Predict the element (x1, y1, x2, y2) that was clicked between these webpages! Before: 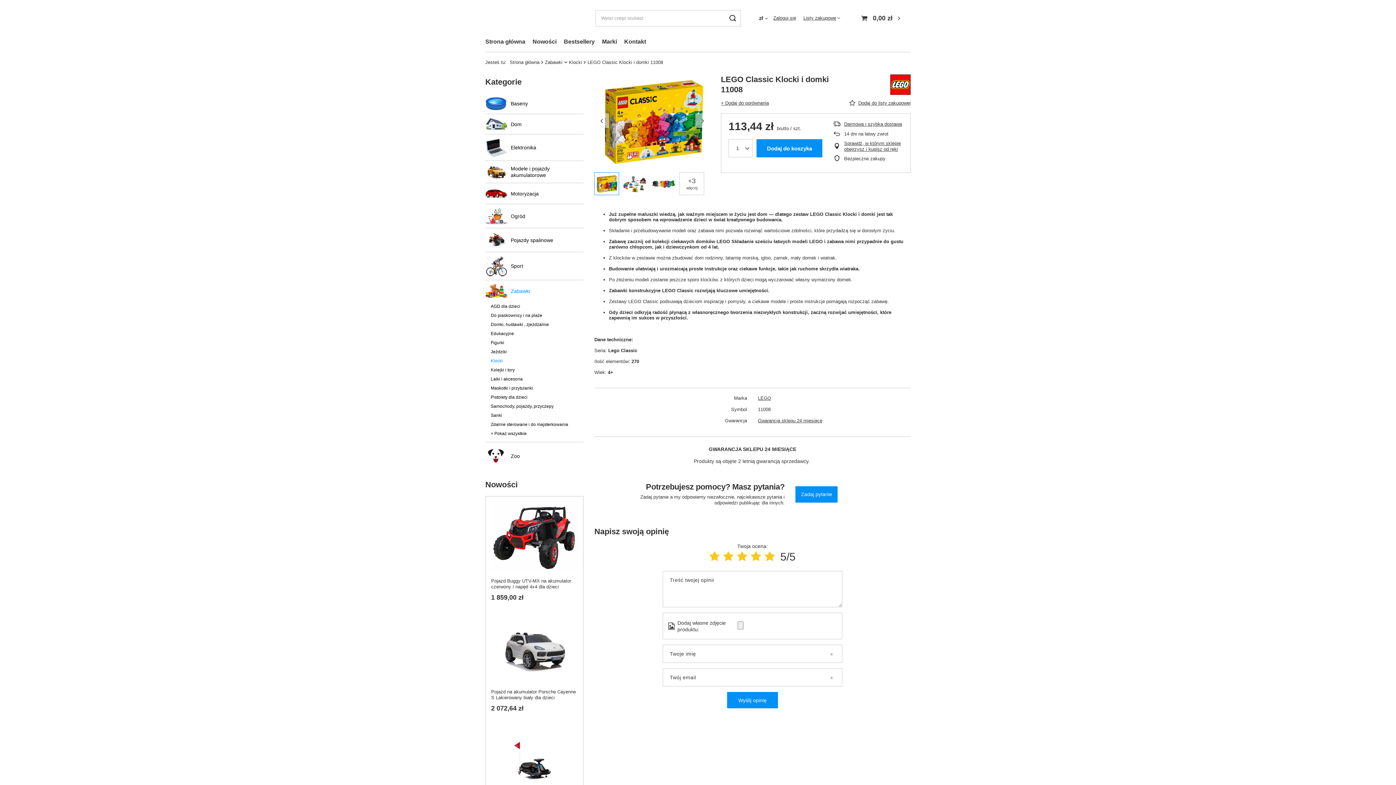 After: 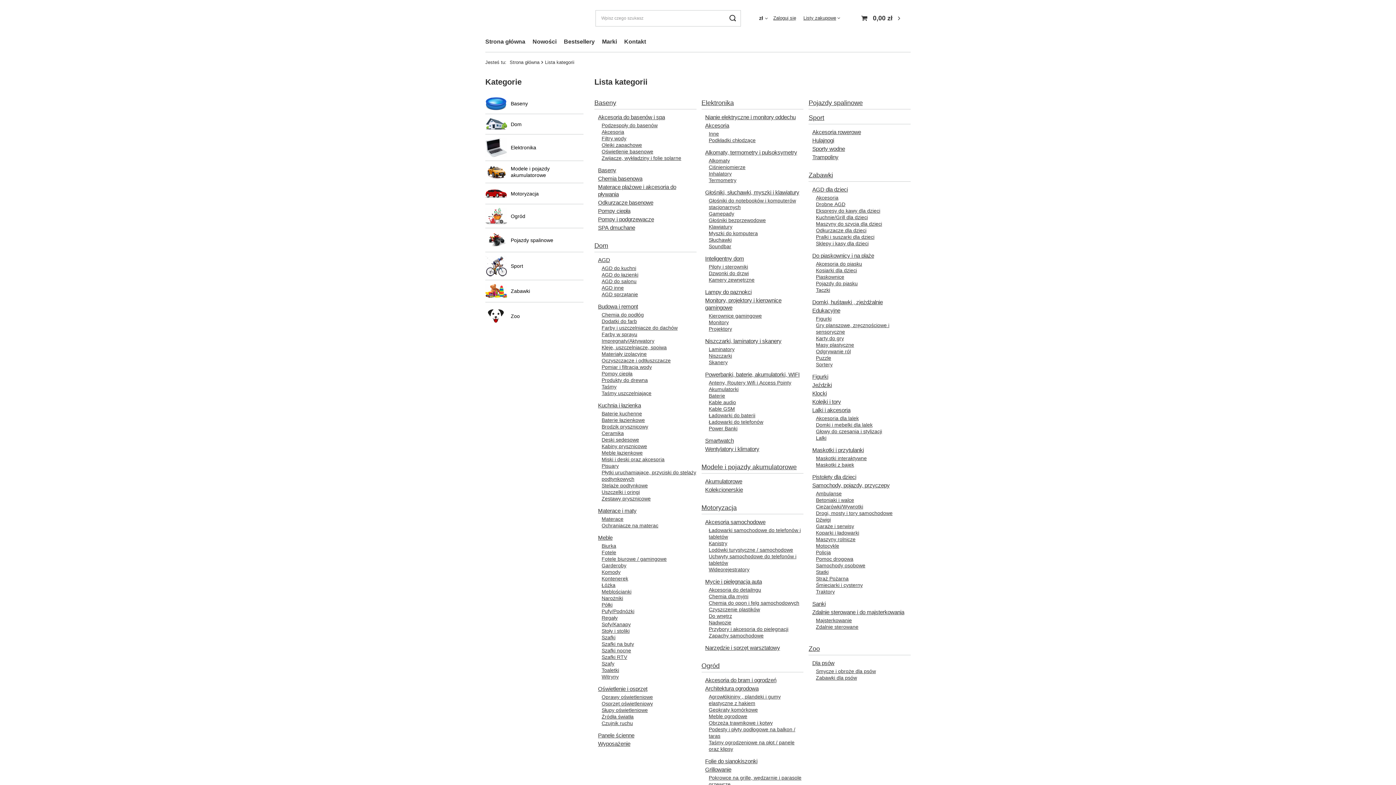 Action: label: Kategorie bbox: (485, 77, 521, 86)